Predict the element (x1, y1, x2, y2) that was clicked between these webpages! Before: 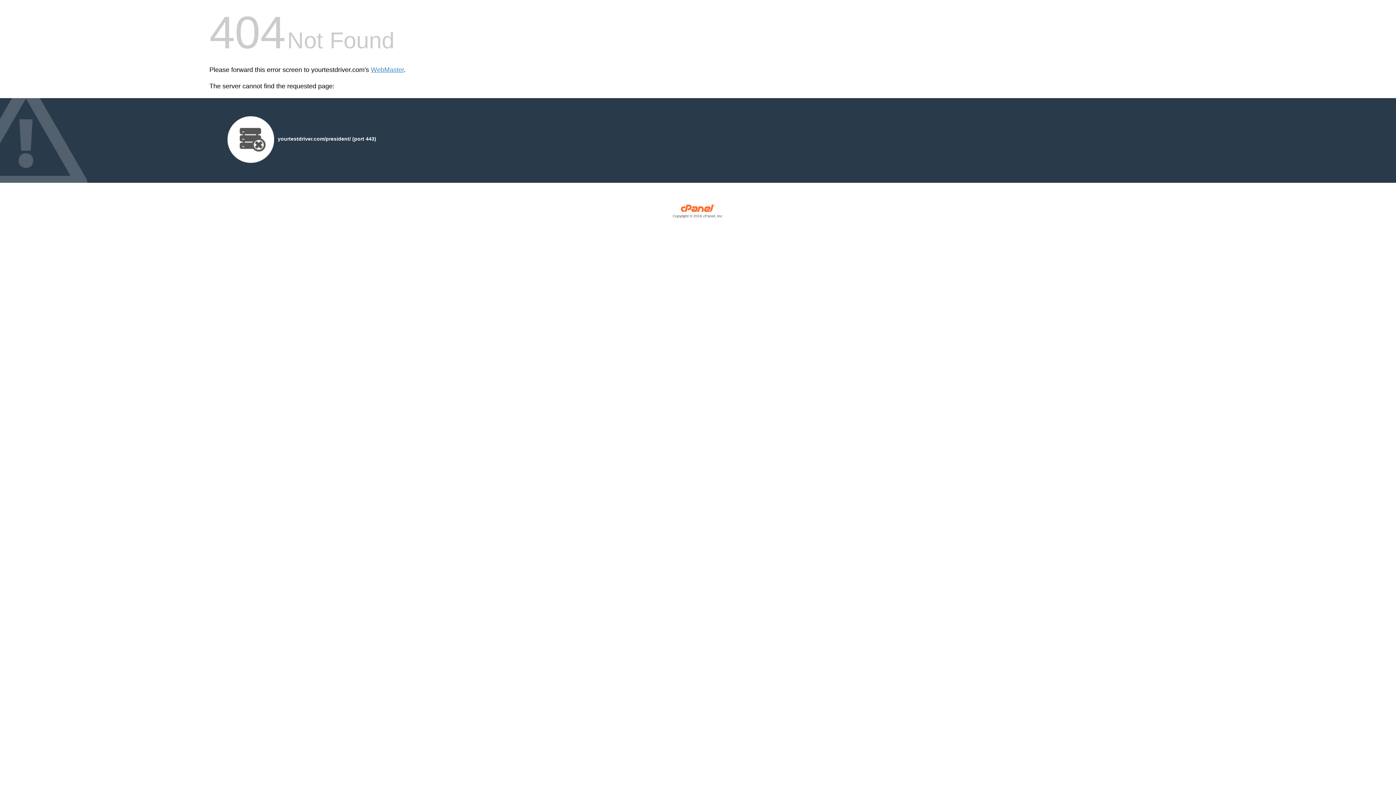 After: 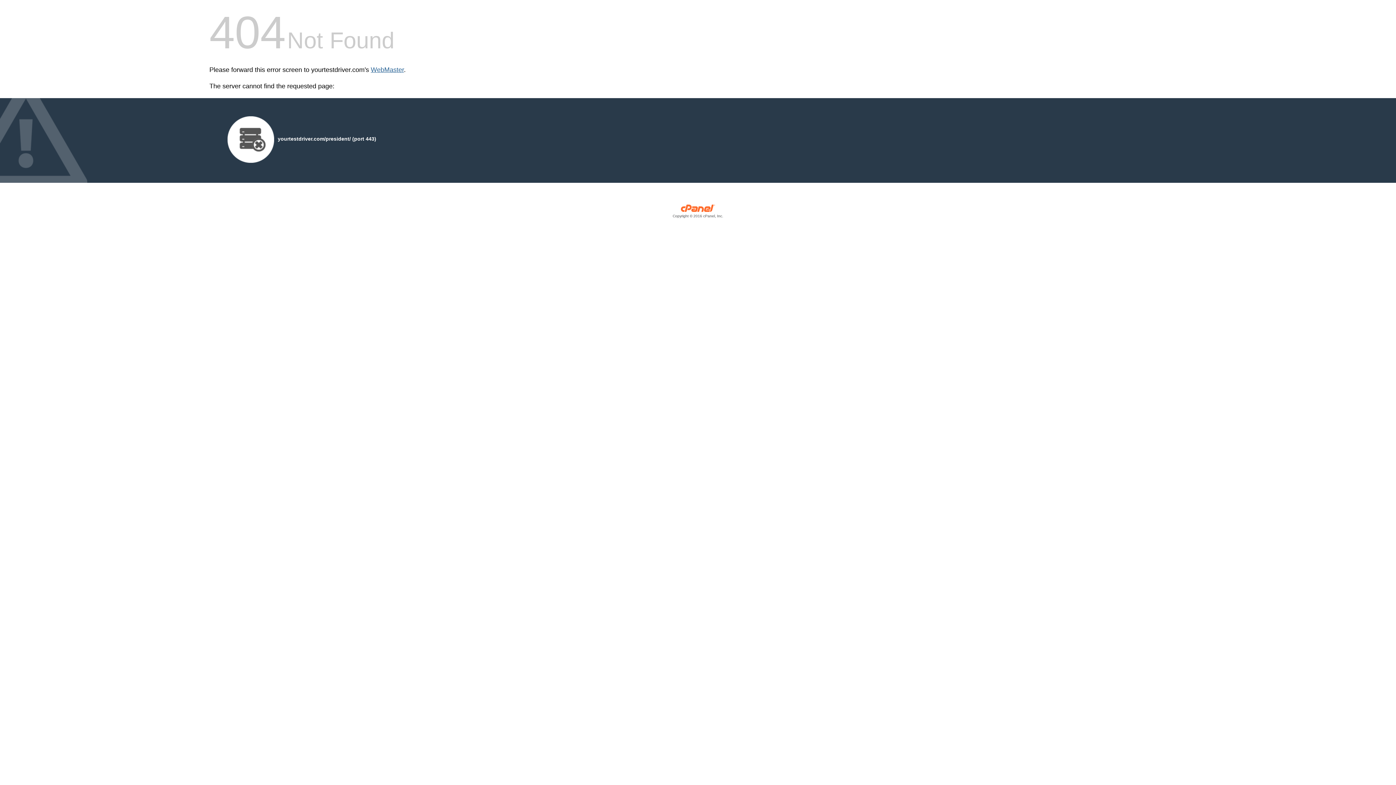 Action: bbox: (370, 66, 404, 73) label: WebMaster